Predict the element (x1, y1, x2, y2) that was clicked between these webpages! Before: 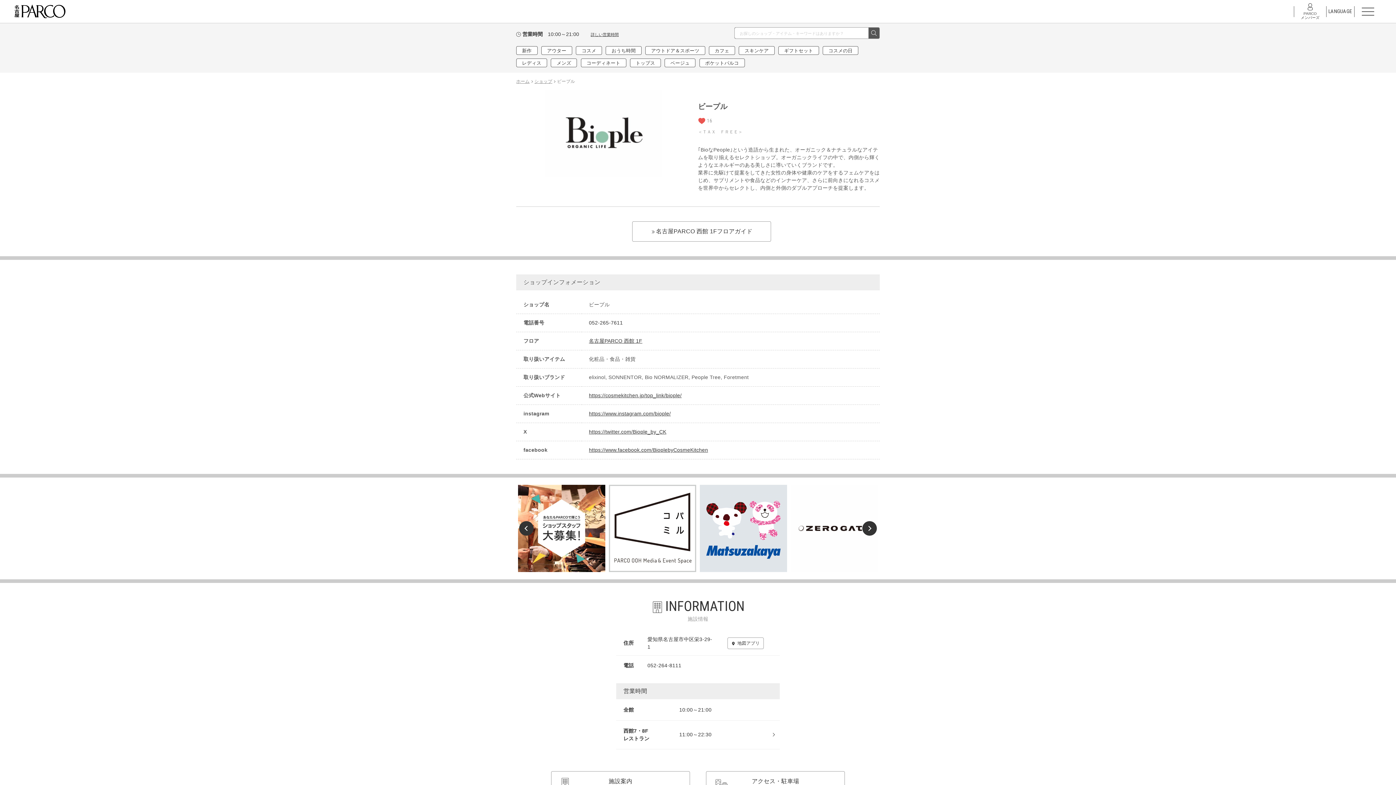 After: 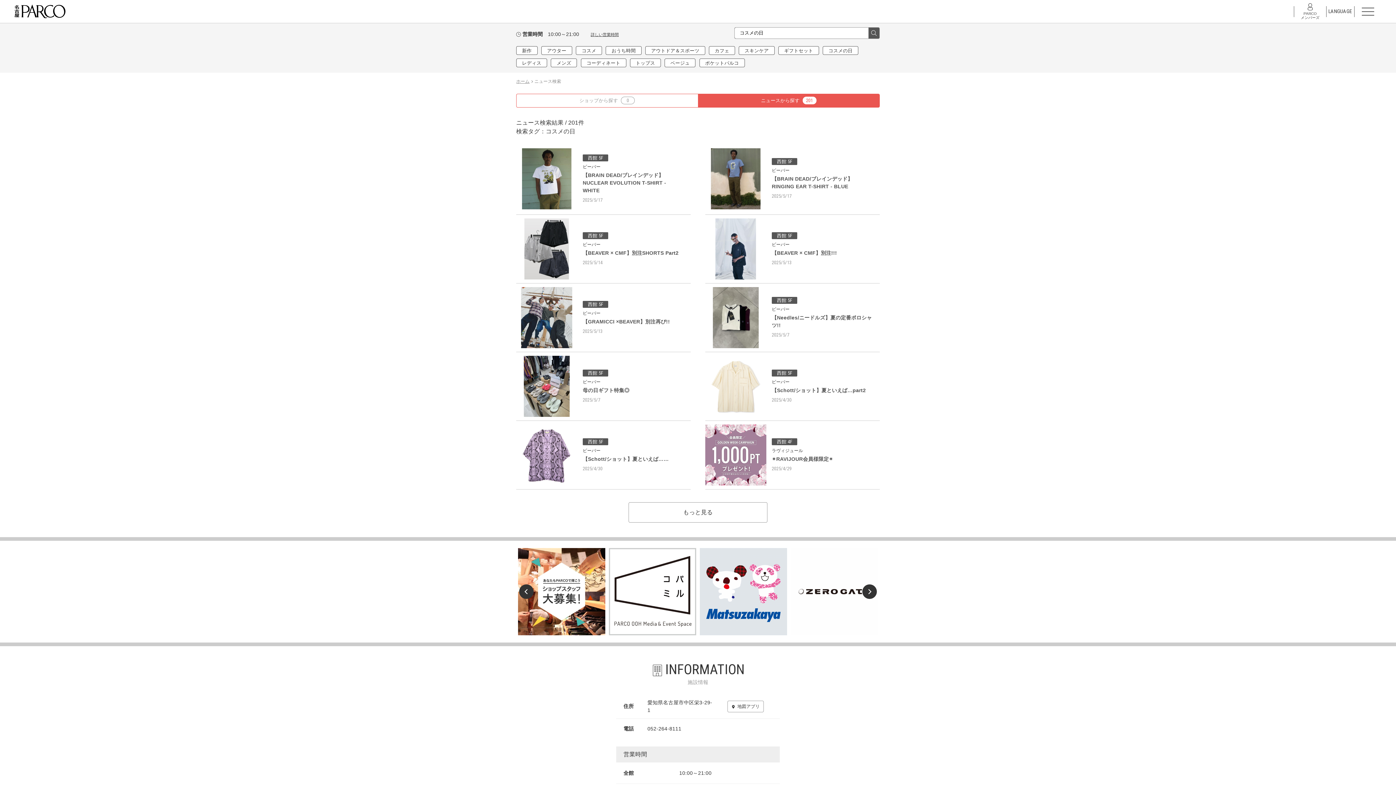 Action: label: コスメの日 bbox: (822, 46, 858, 54)